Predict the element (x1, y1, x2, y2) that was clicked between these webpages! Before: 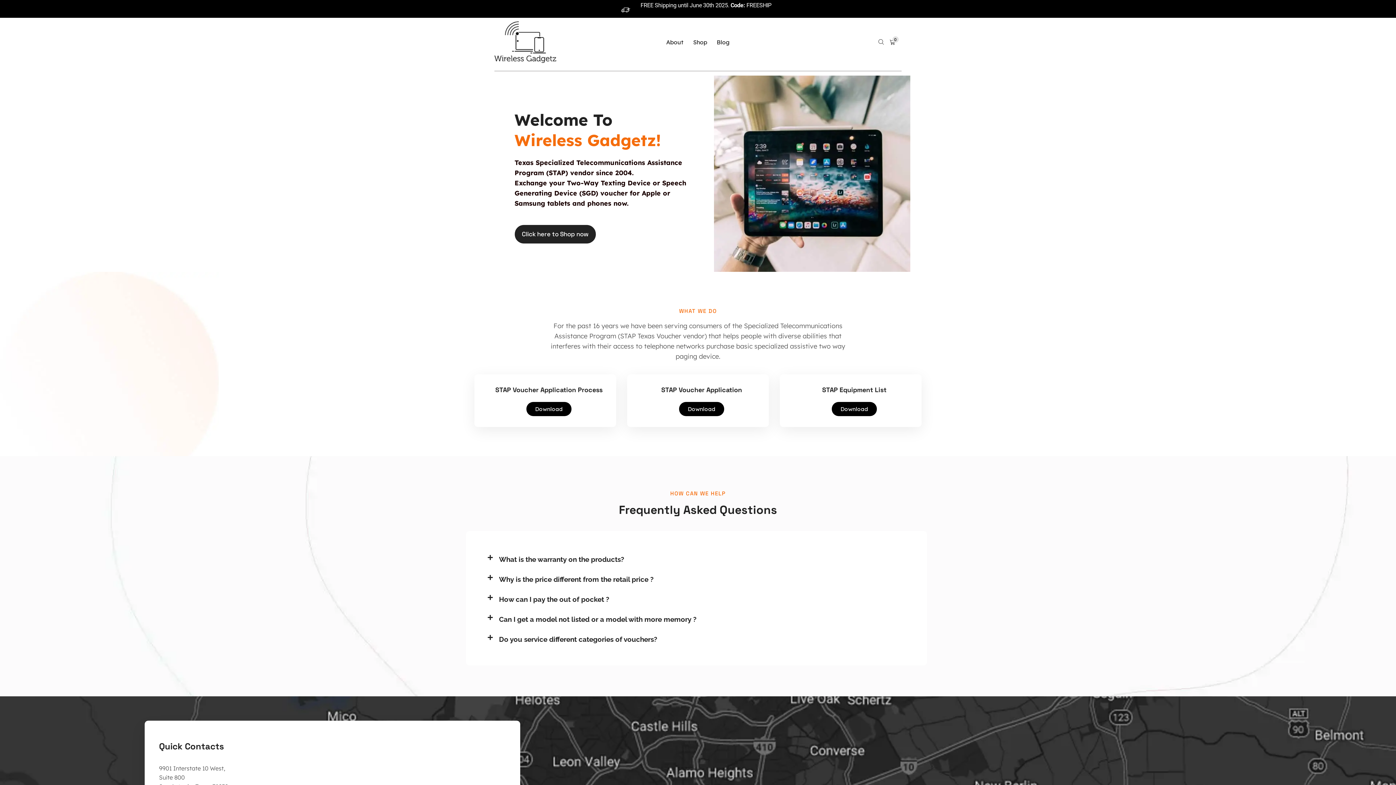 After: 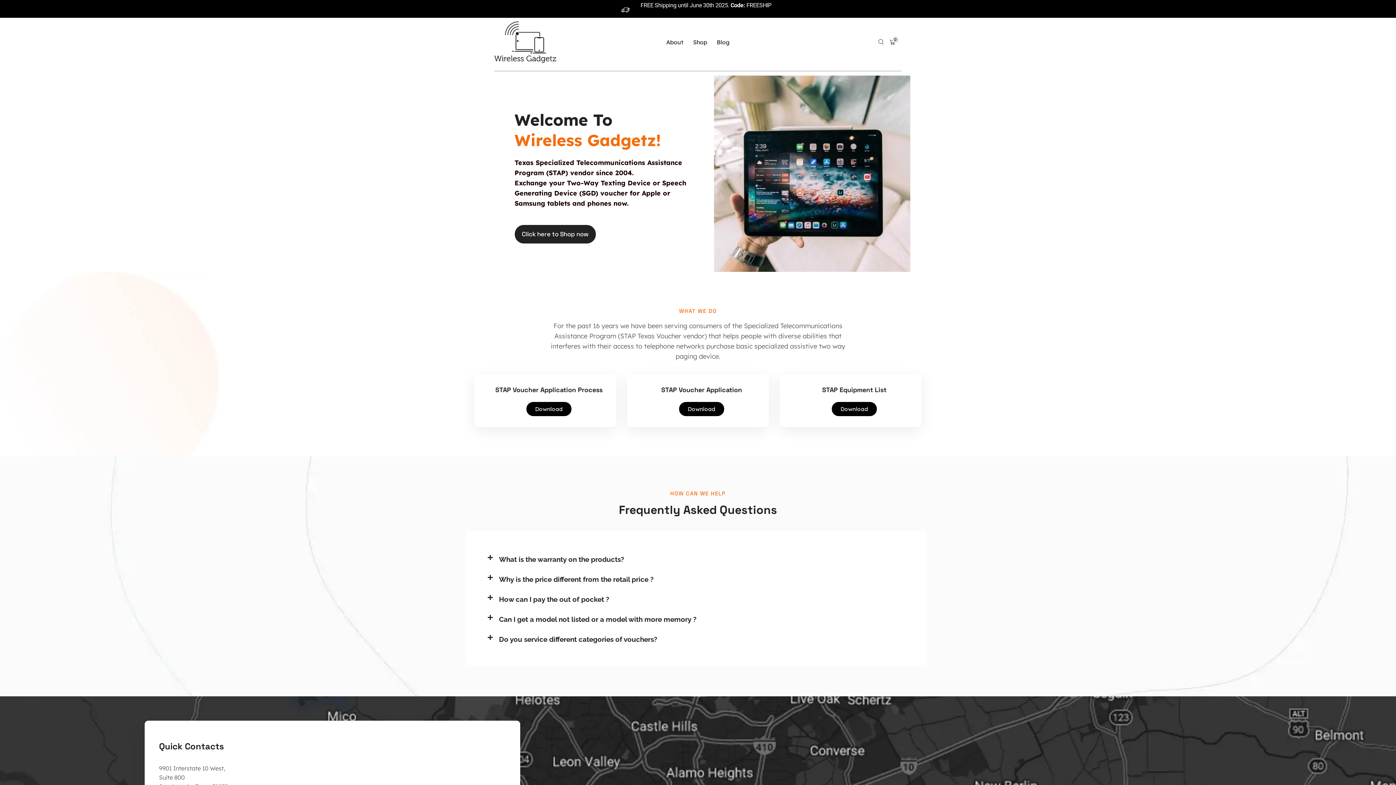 Action: label: Why is the price different from the retail price ? bbox: (499, 575, 653, 583)